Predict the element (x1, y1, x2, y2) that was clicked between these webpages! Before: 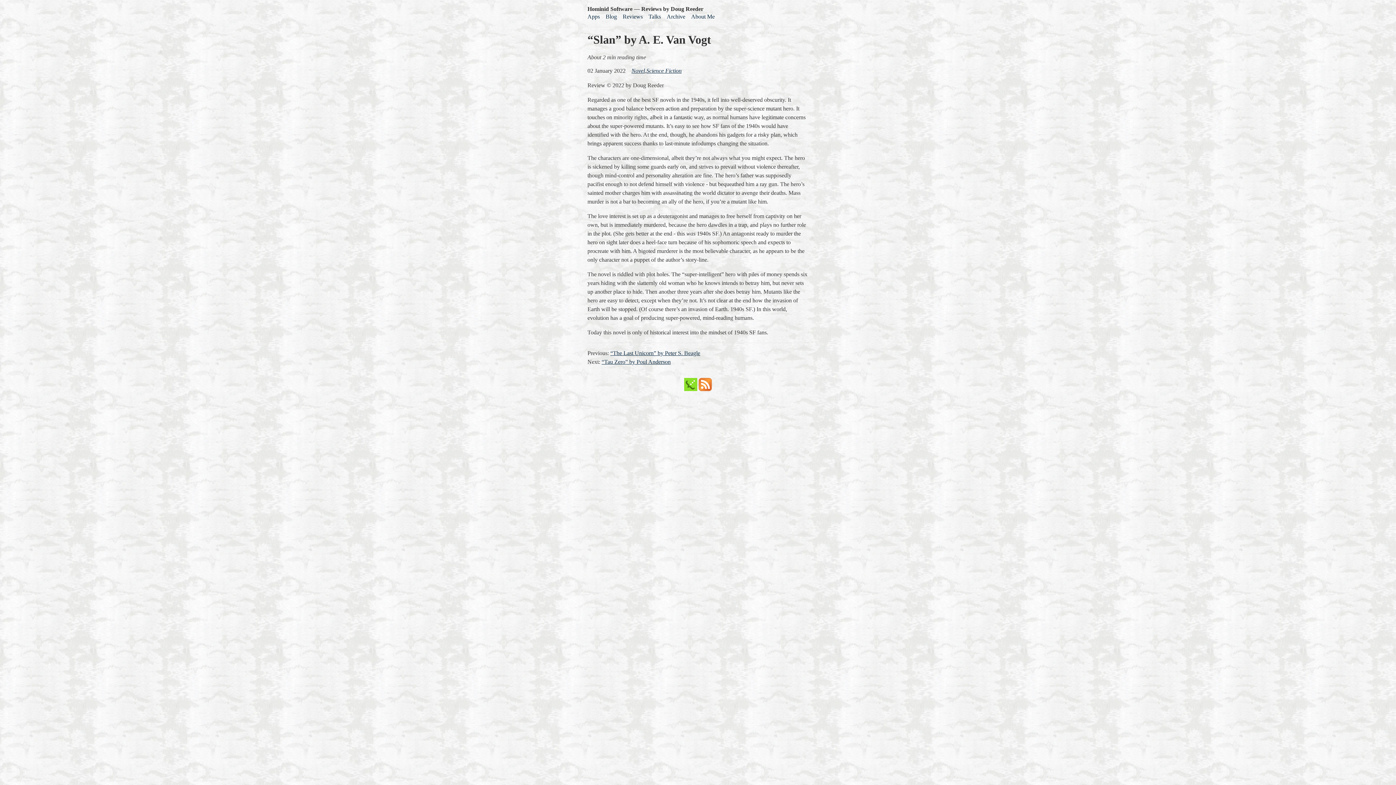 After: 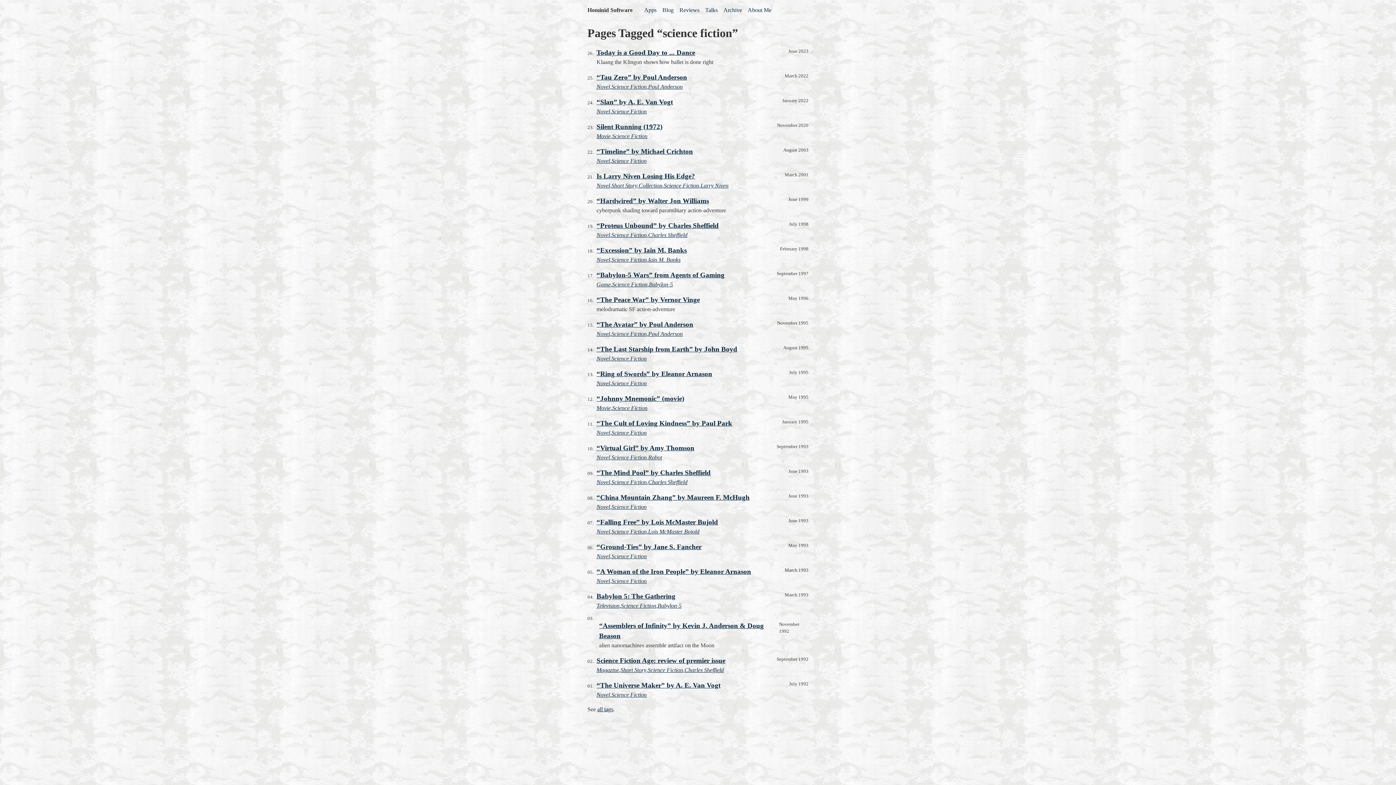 Action: bbox: (646, 66, 681, 75) label: Science Fiction